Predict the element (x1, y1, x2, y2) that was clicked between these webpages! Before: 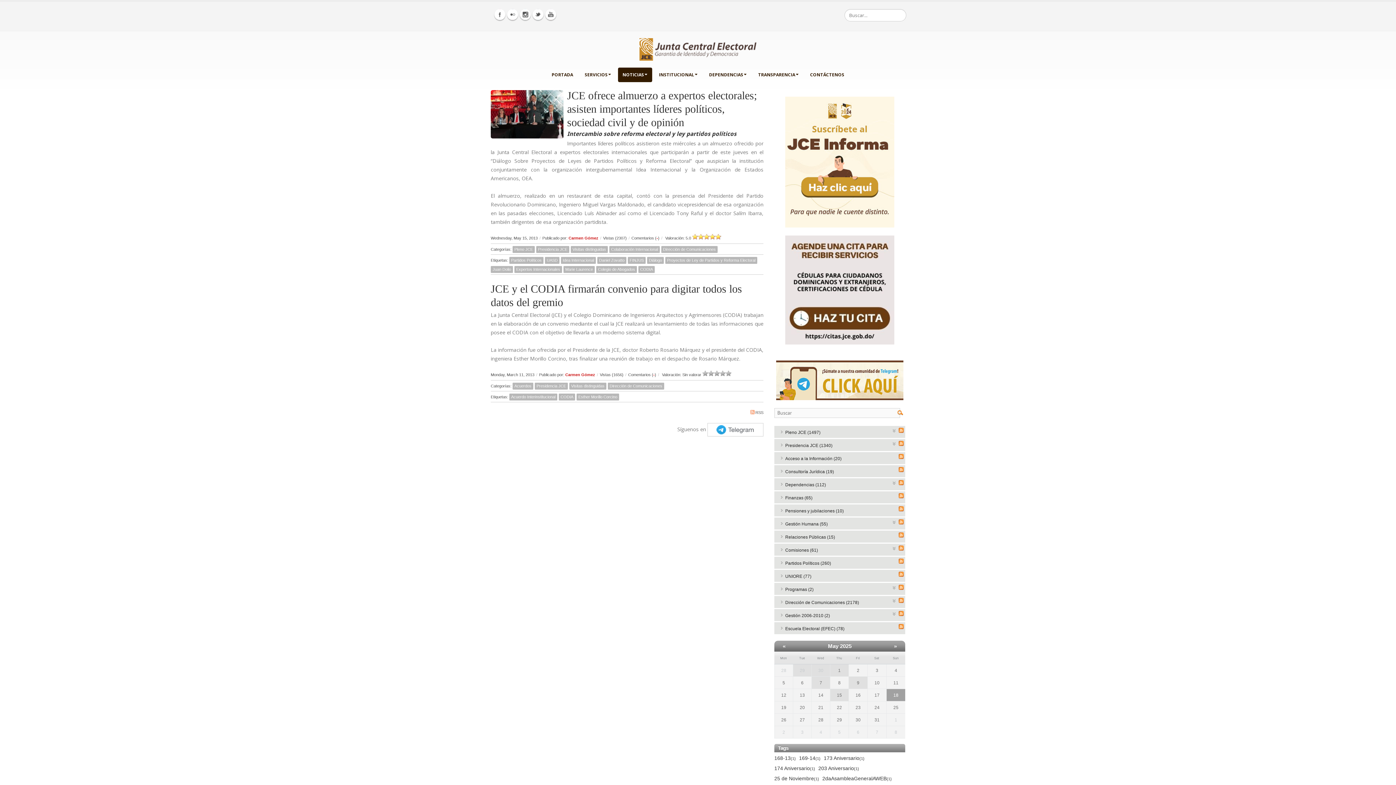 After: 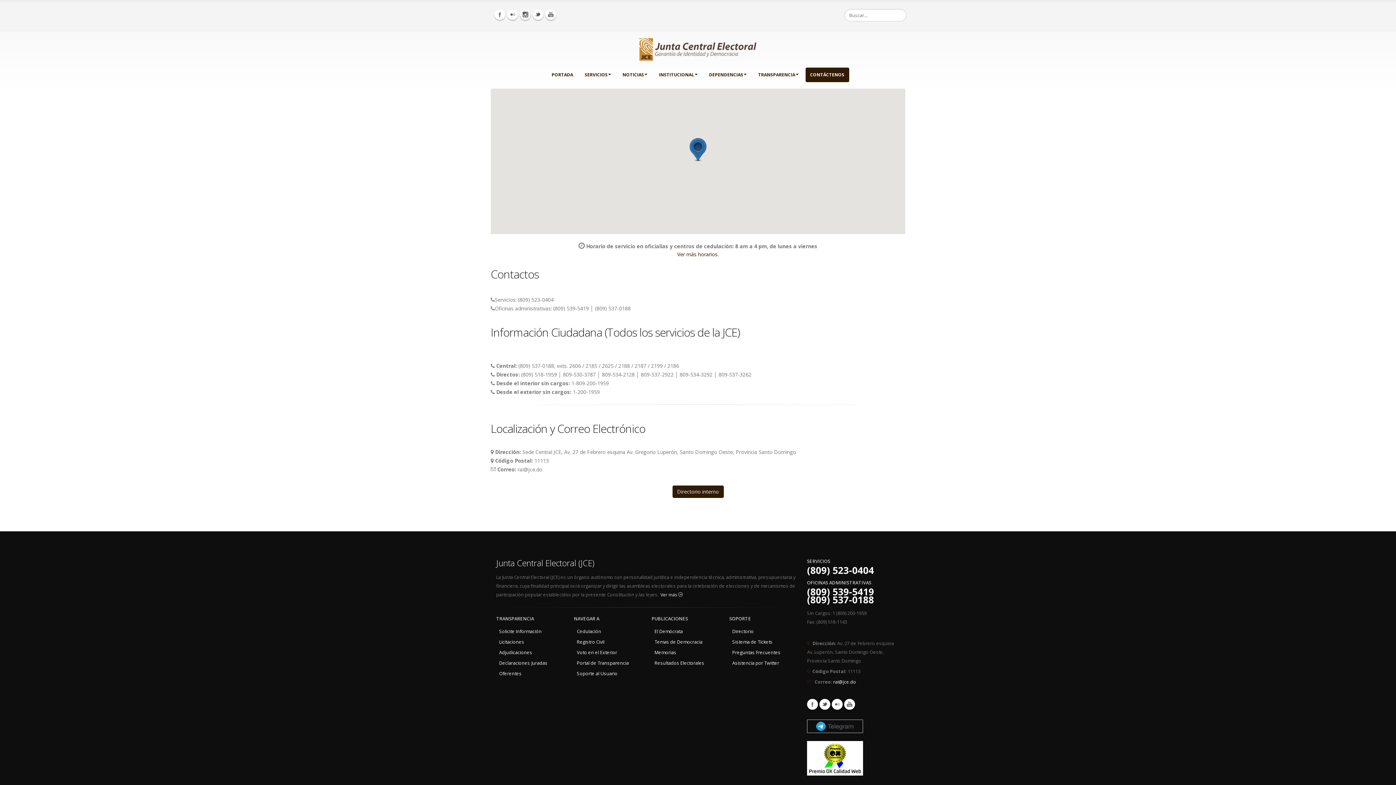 Action: label: CONTÁCTENOS bbox: (805, 67, 849, 82)